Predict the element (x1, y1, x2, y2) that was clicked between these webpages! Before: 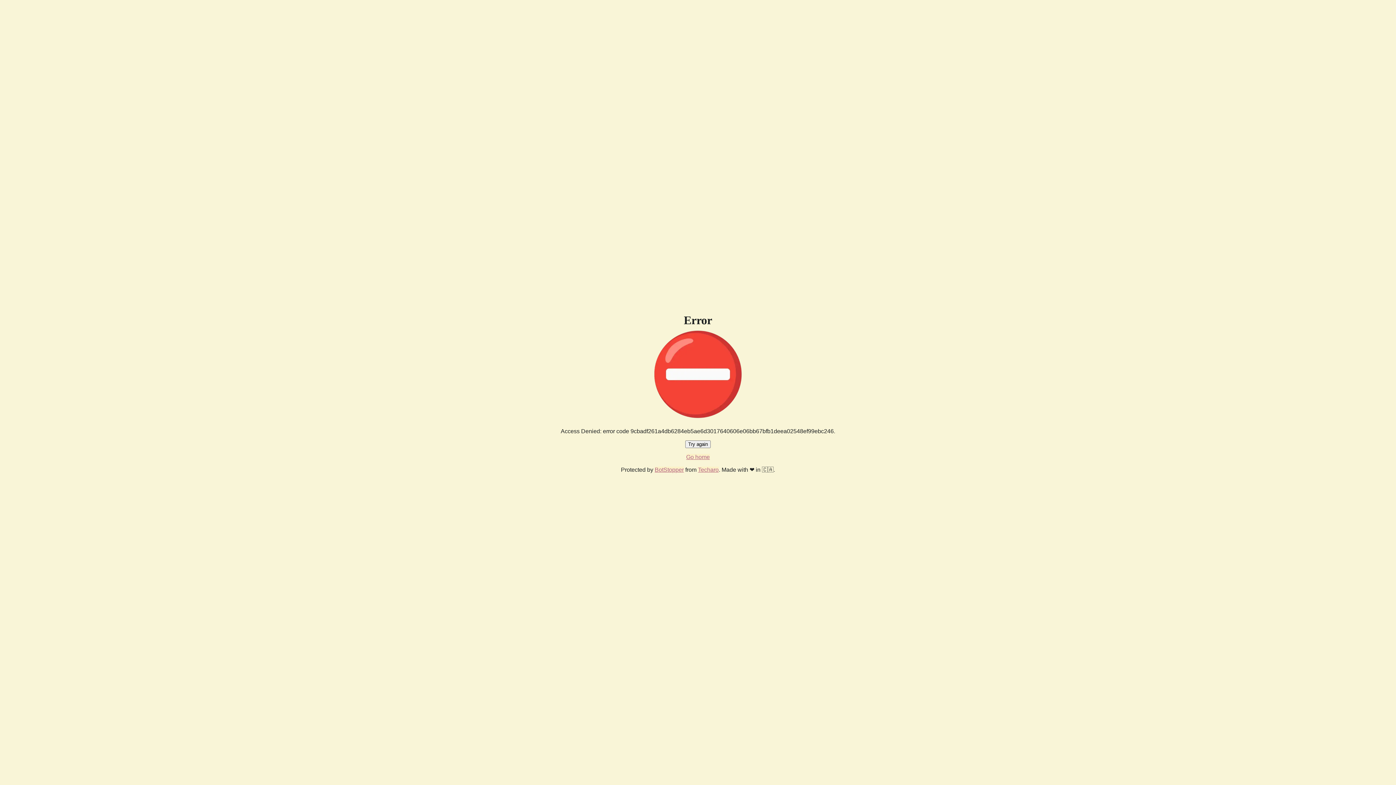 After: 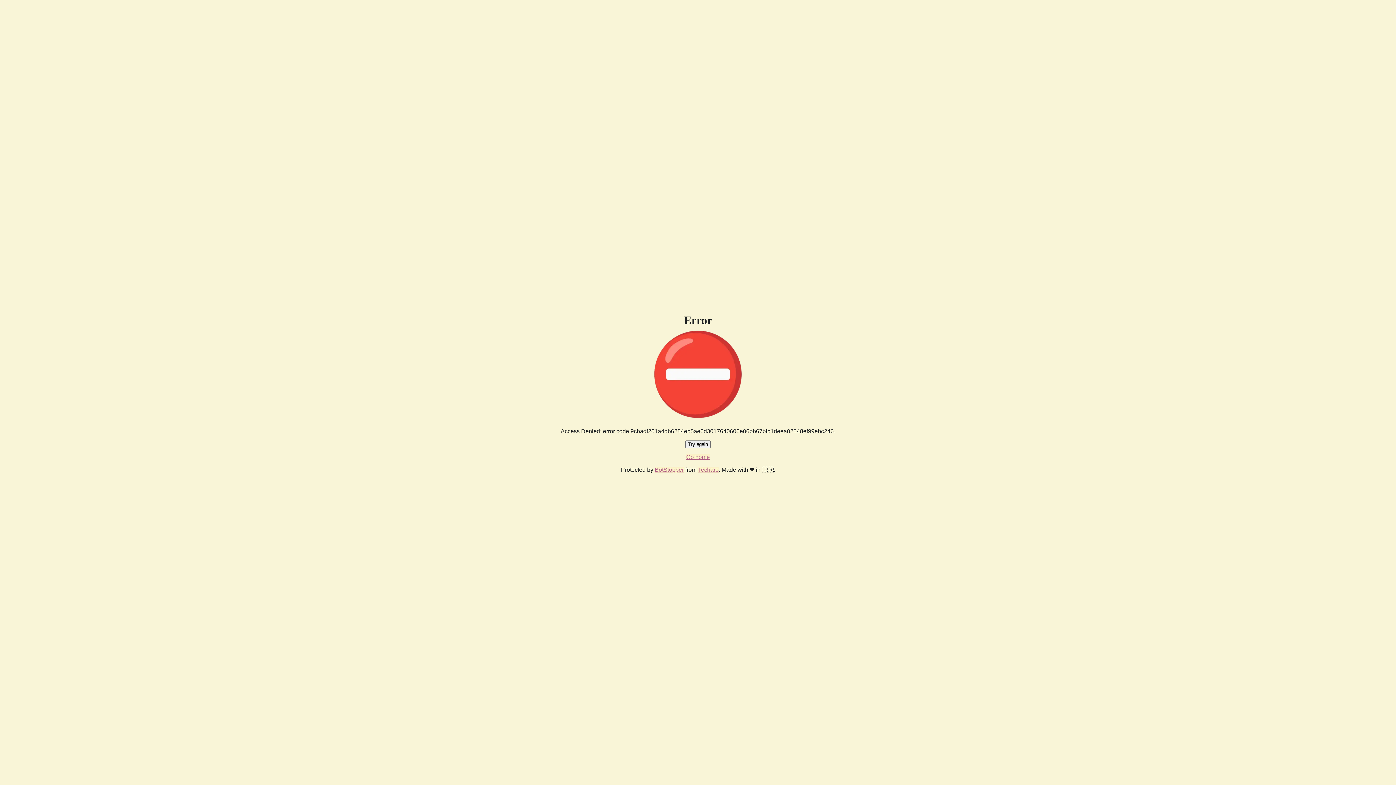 Action: label: Go home bbox: (686, 454, 710, 460)